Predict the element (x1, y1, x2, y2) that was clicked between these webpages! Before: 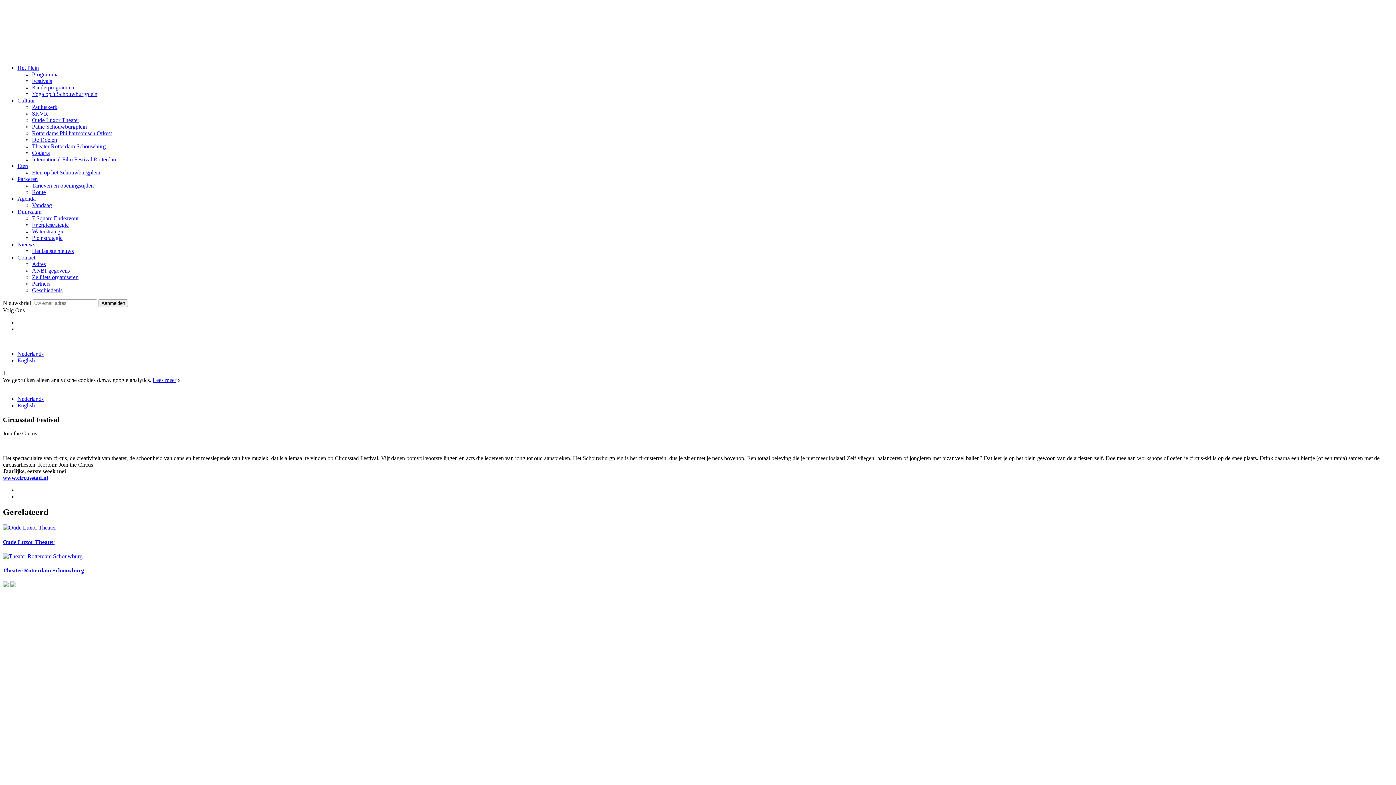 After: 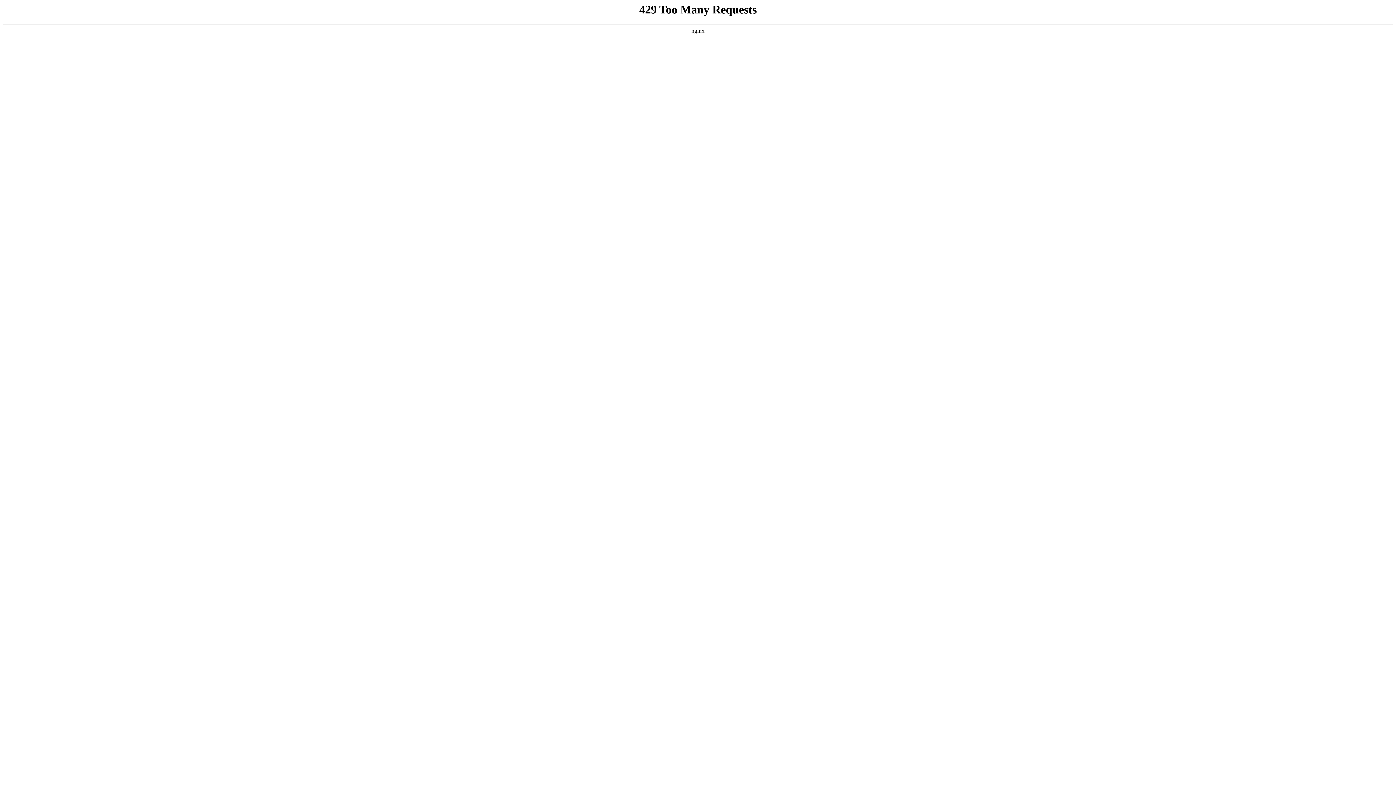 Action: bbox: (32, 287, 62, 293) label: Geschiedenis